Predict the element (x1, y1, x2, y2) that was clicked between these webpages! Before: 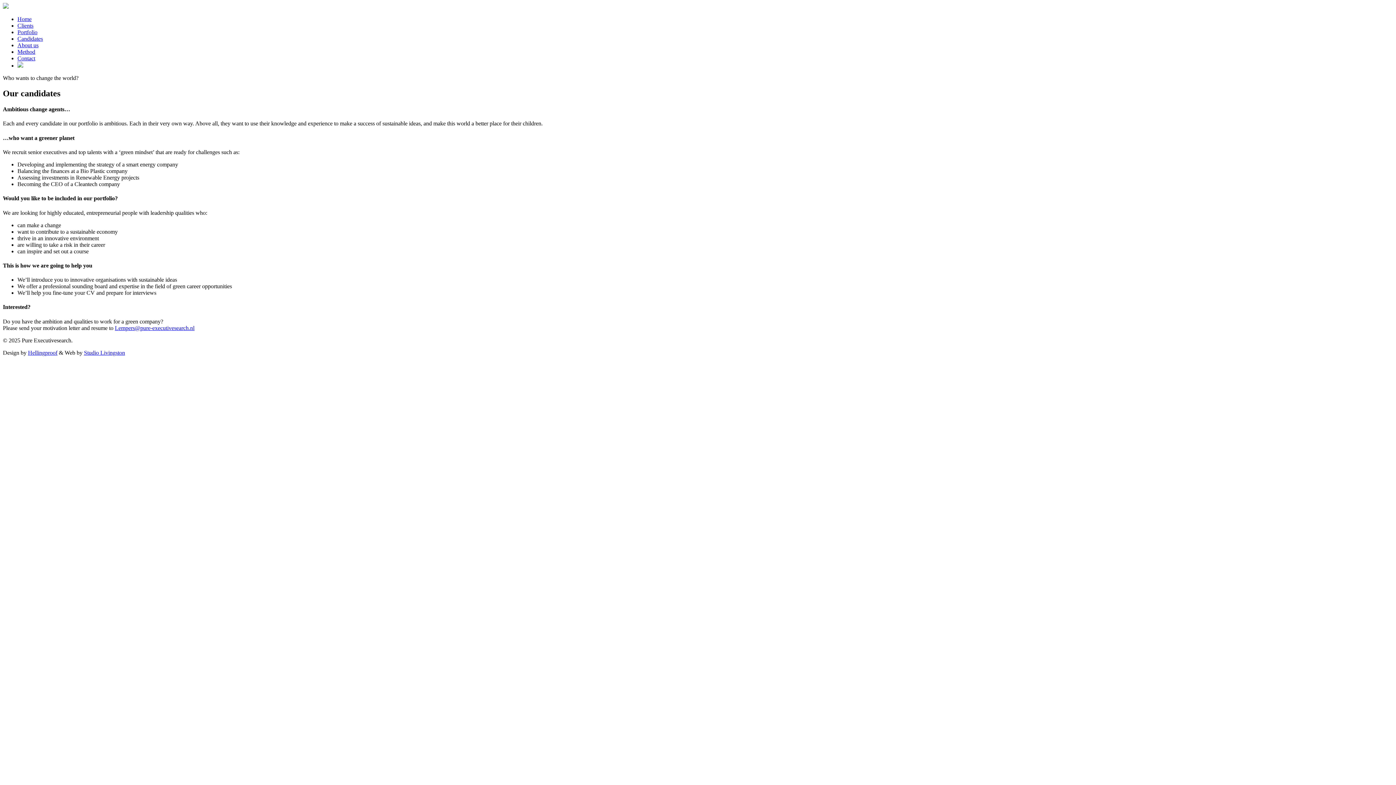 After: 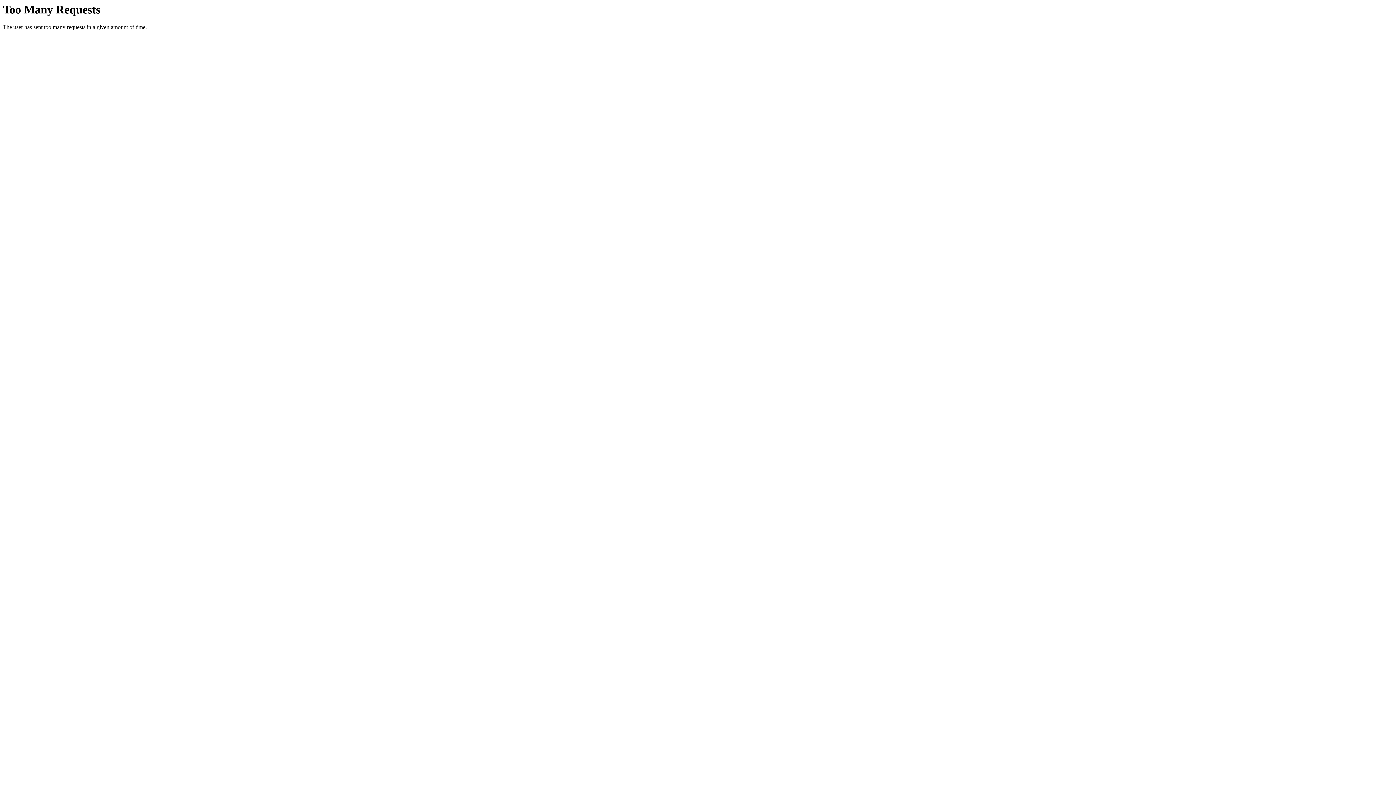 Action: label: Clients bbox: (17, 22, 33, 28)